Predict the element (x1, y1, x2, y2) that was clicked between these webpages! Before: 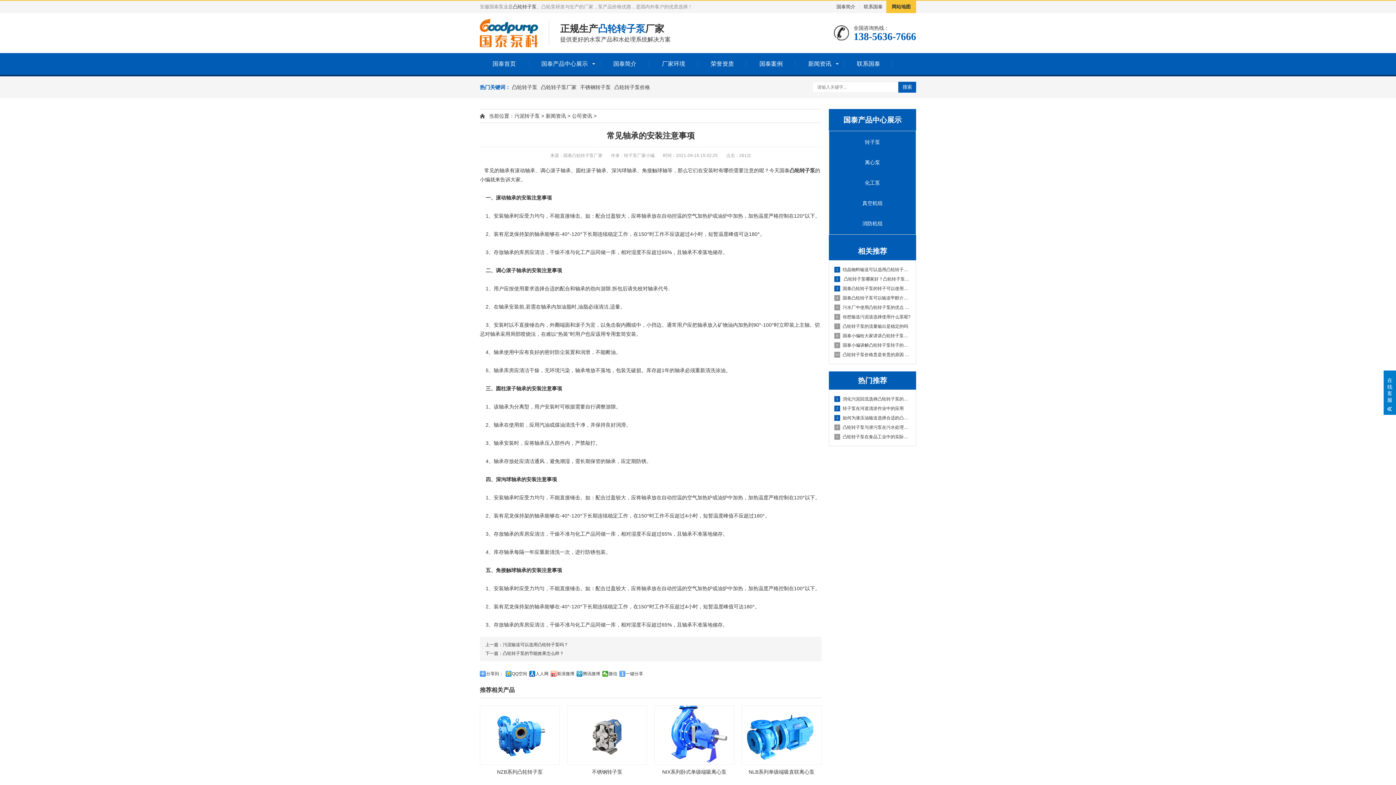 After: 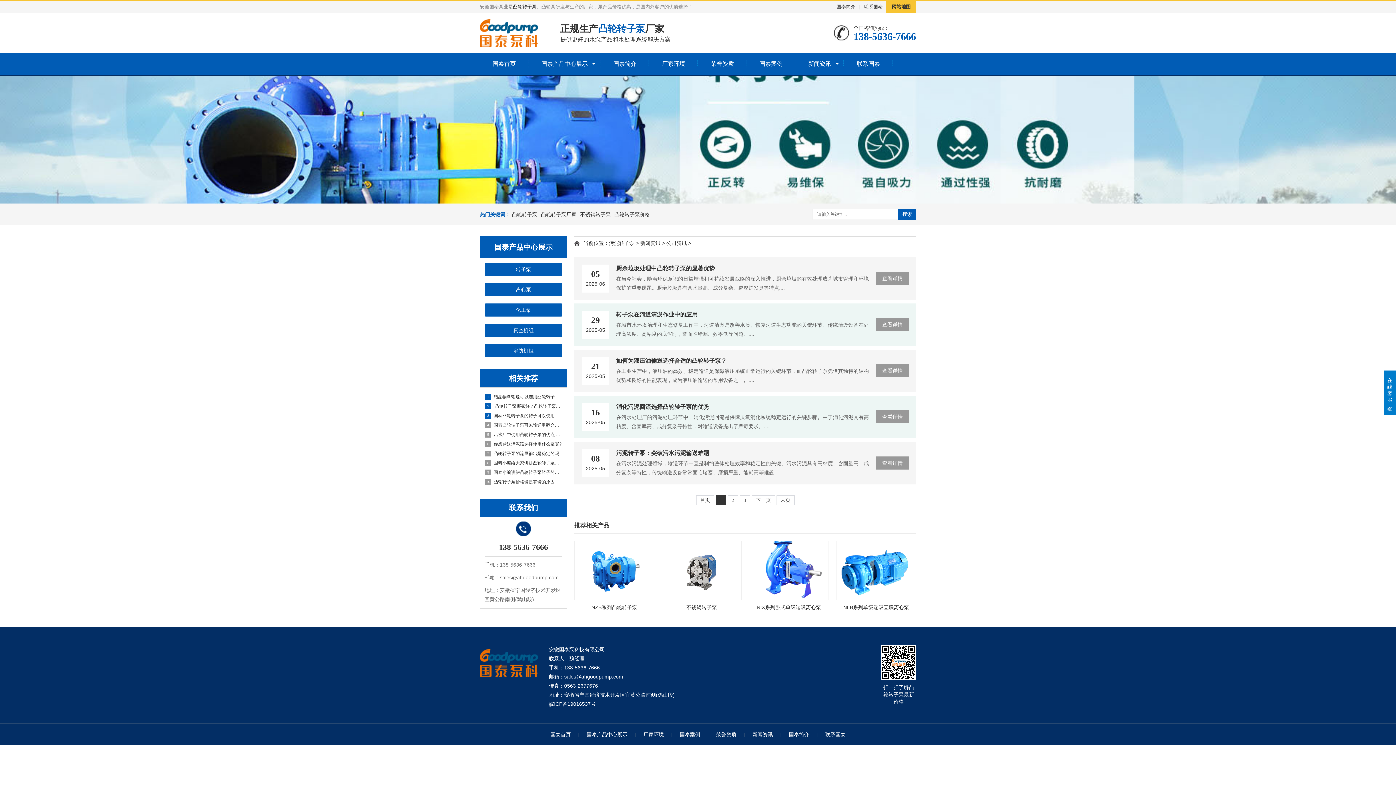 Action: bbox: (572, 113, 592, 118) label: 公司资讯